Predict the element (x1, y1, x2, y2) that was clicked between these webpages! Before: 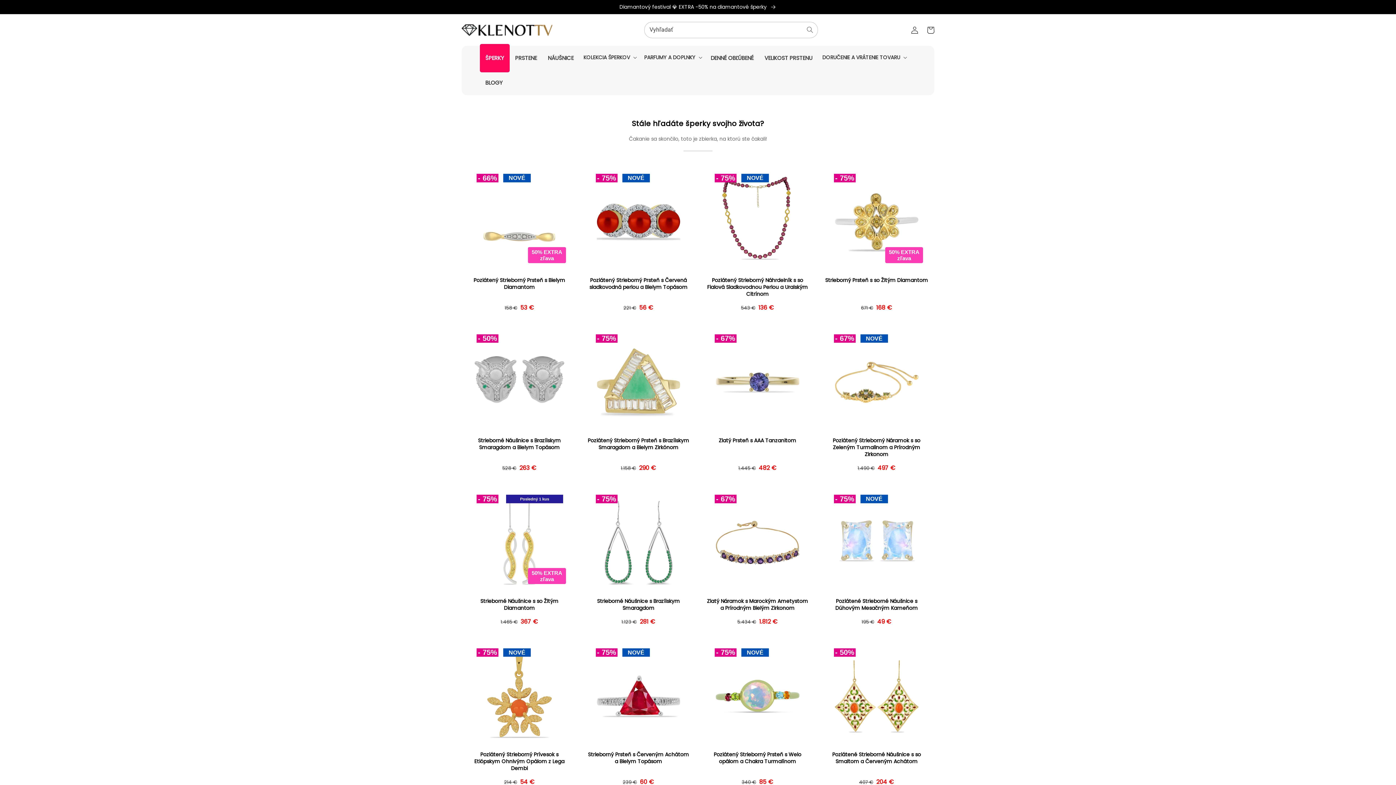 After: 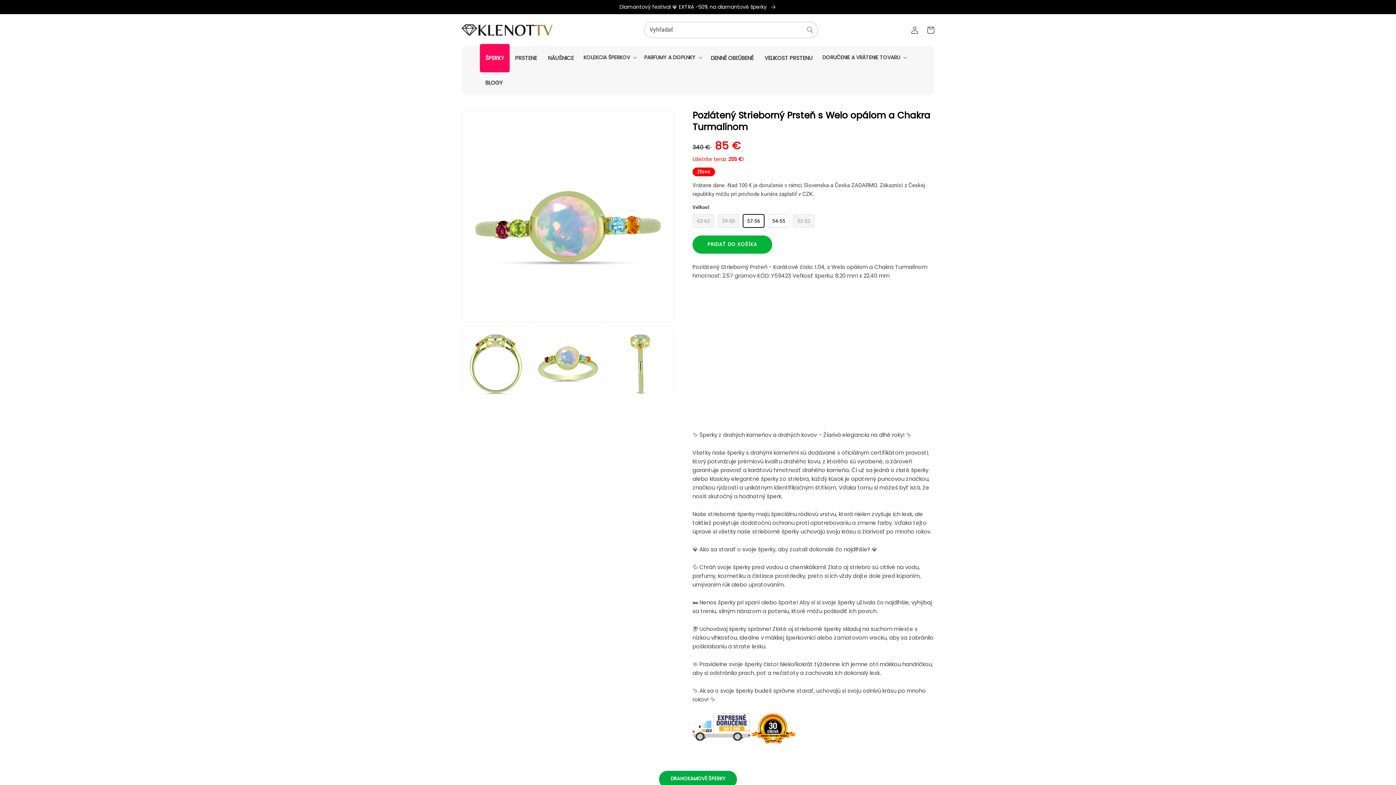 Action: label: Pozlátený Strieborný Prsteň s Welo opálom a Chakra Turmalínom bbox: (705, 751, 809, 765)